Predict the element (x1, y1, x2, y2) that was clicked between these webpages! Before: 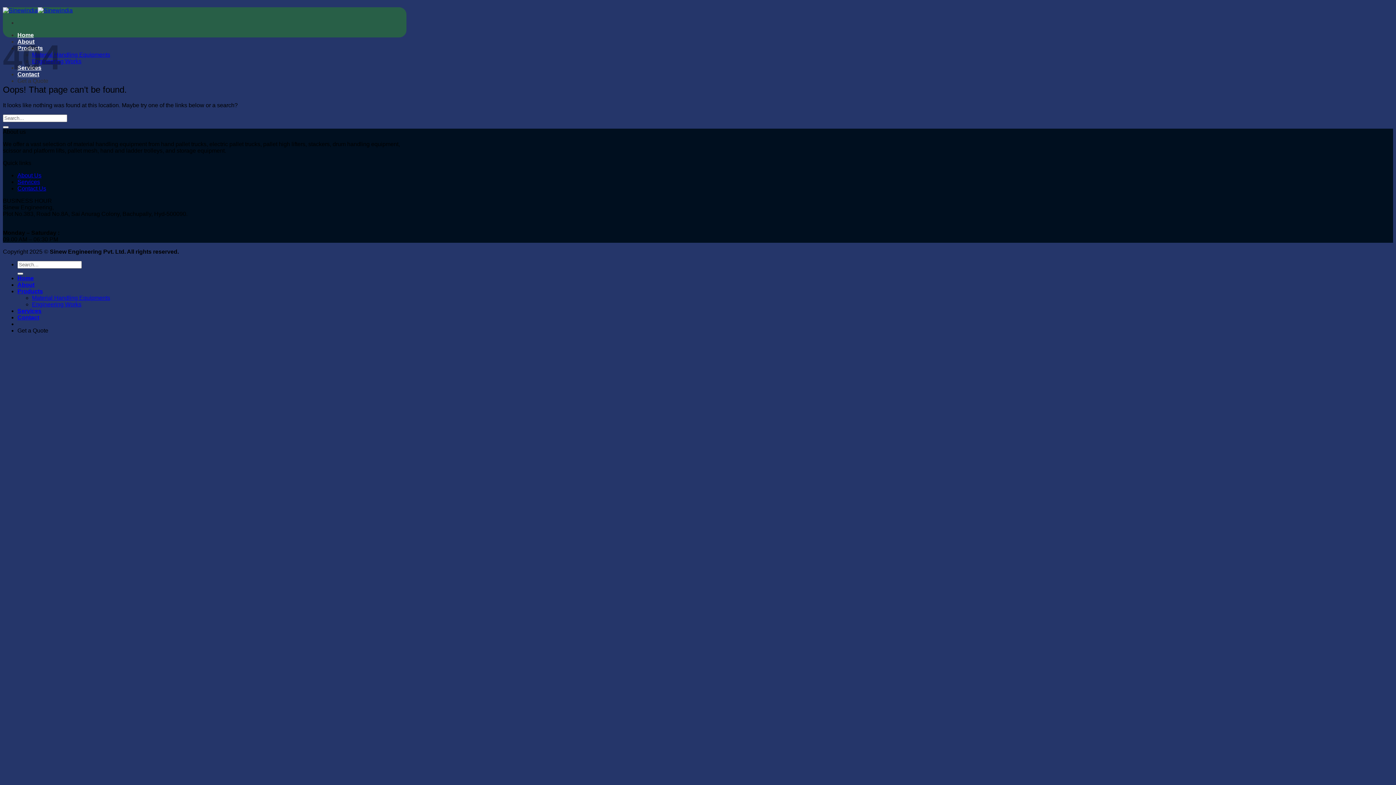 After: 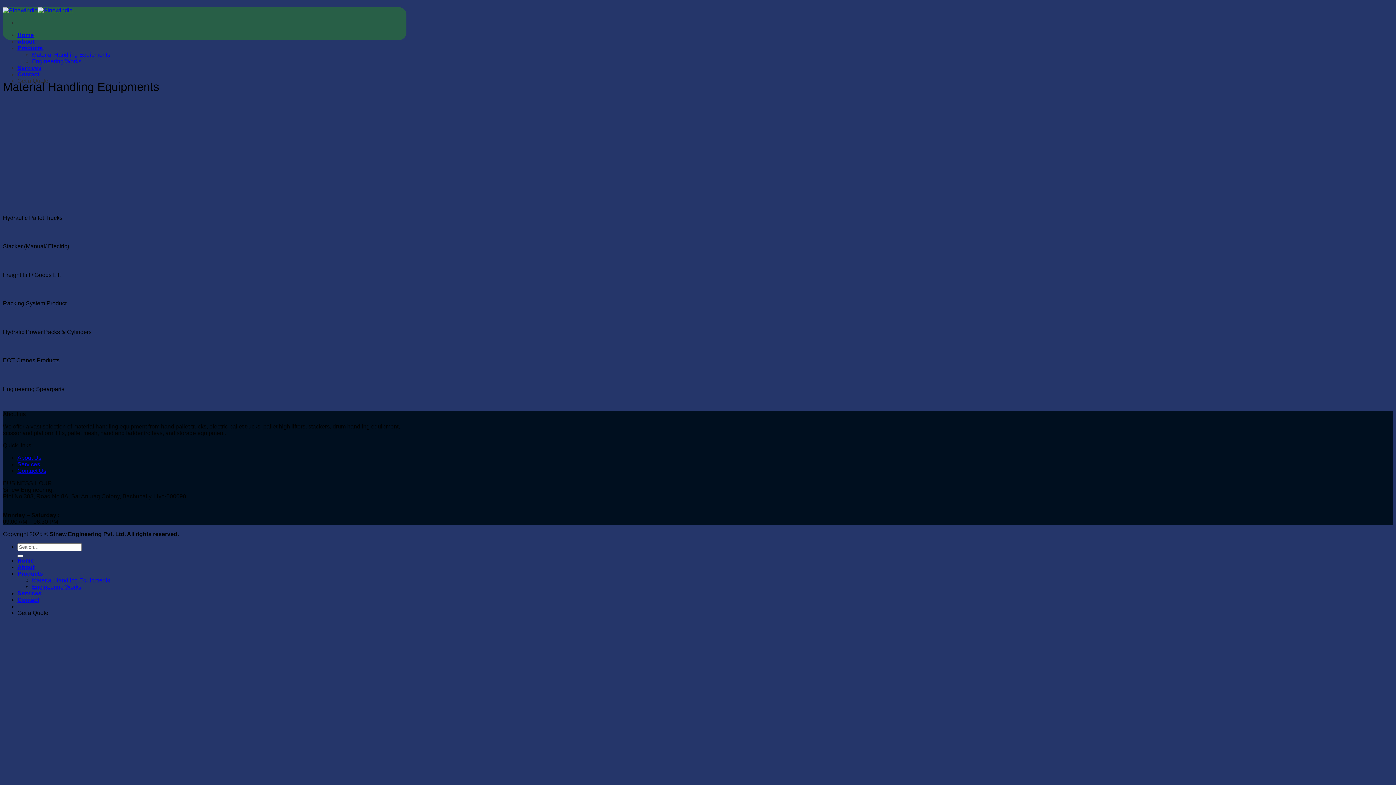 Action: label: Material Handling Equipments bbox: (32, 294, 110, 301)